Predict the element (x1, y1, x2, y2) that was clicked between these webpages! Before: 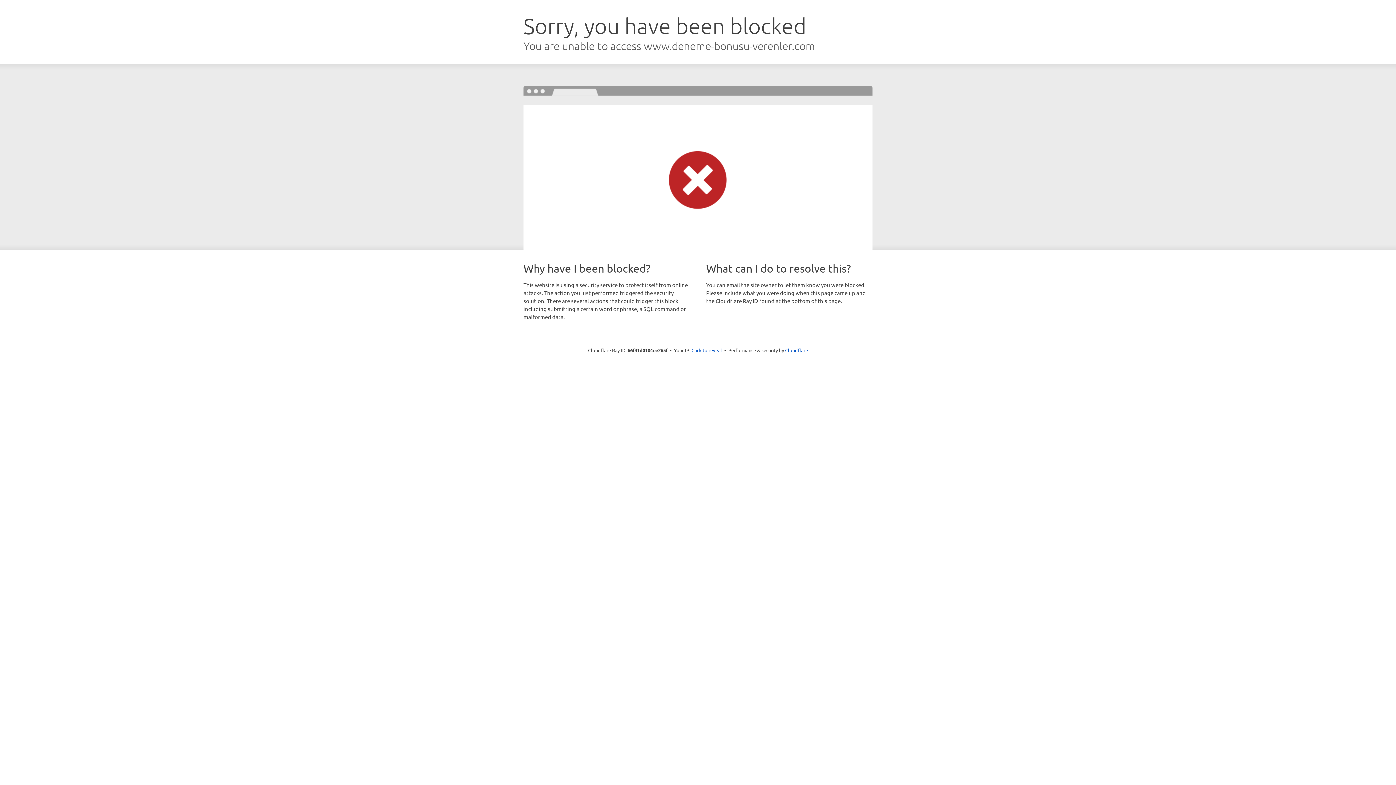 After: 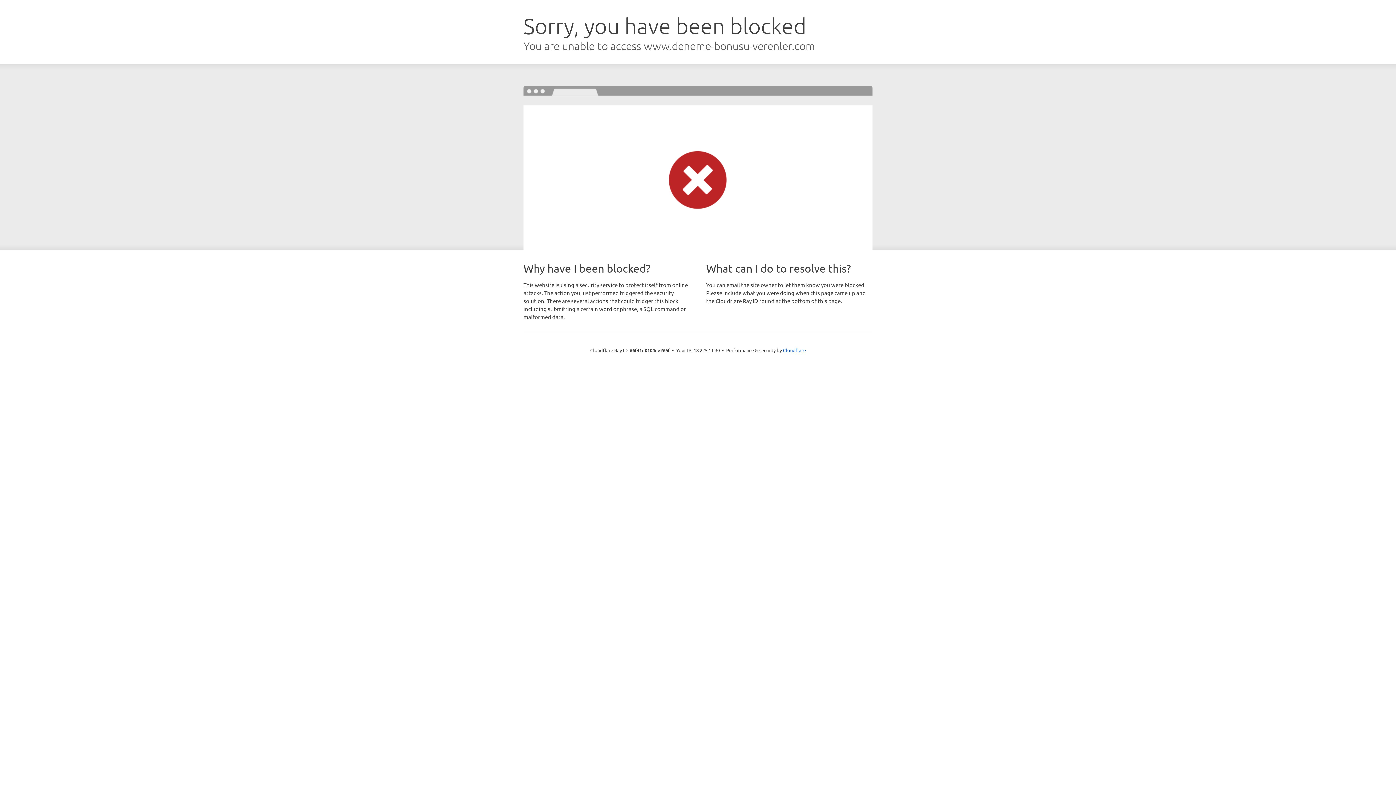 Action: bbox: (691, 346, 722, 353) label: Click to reveal